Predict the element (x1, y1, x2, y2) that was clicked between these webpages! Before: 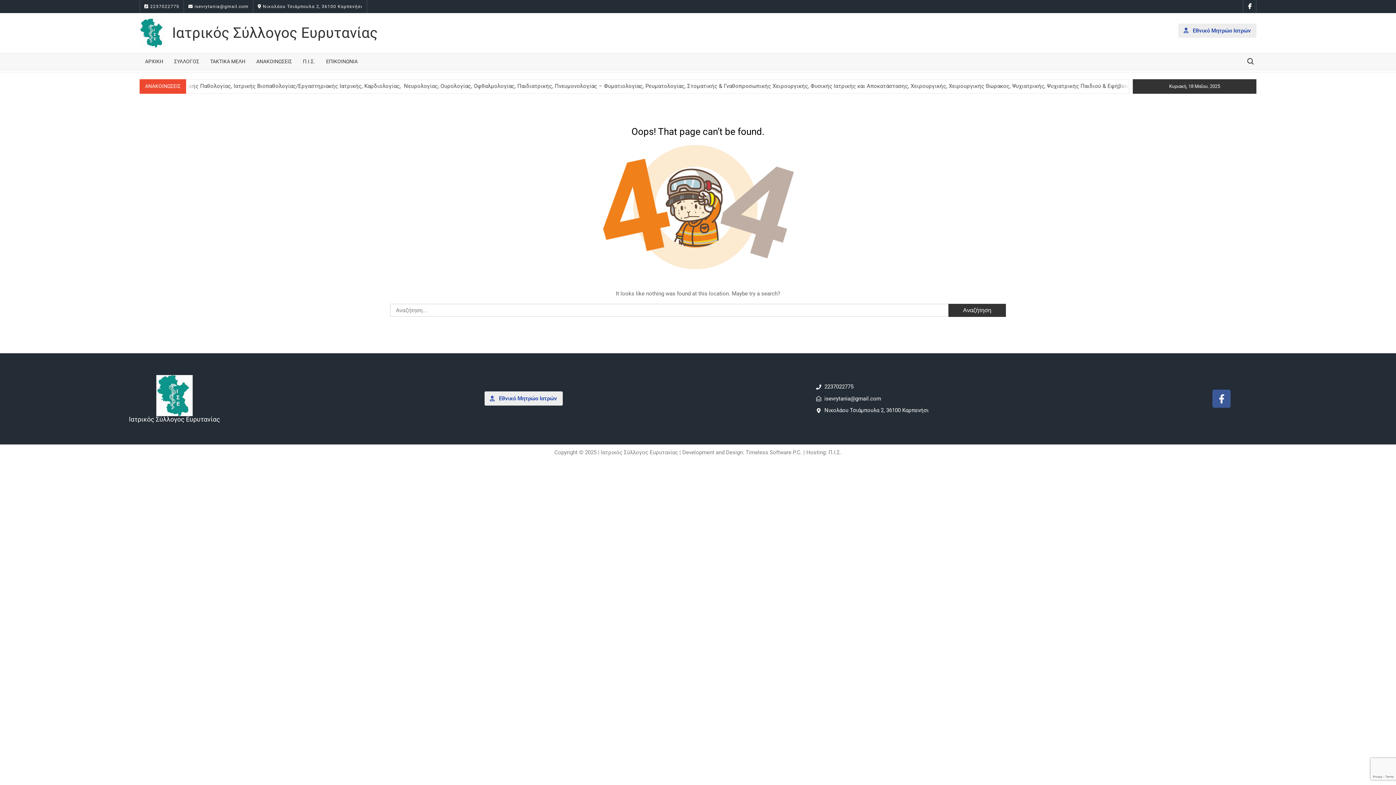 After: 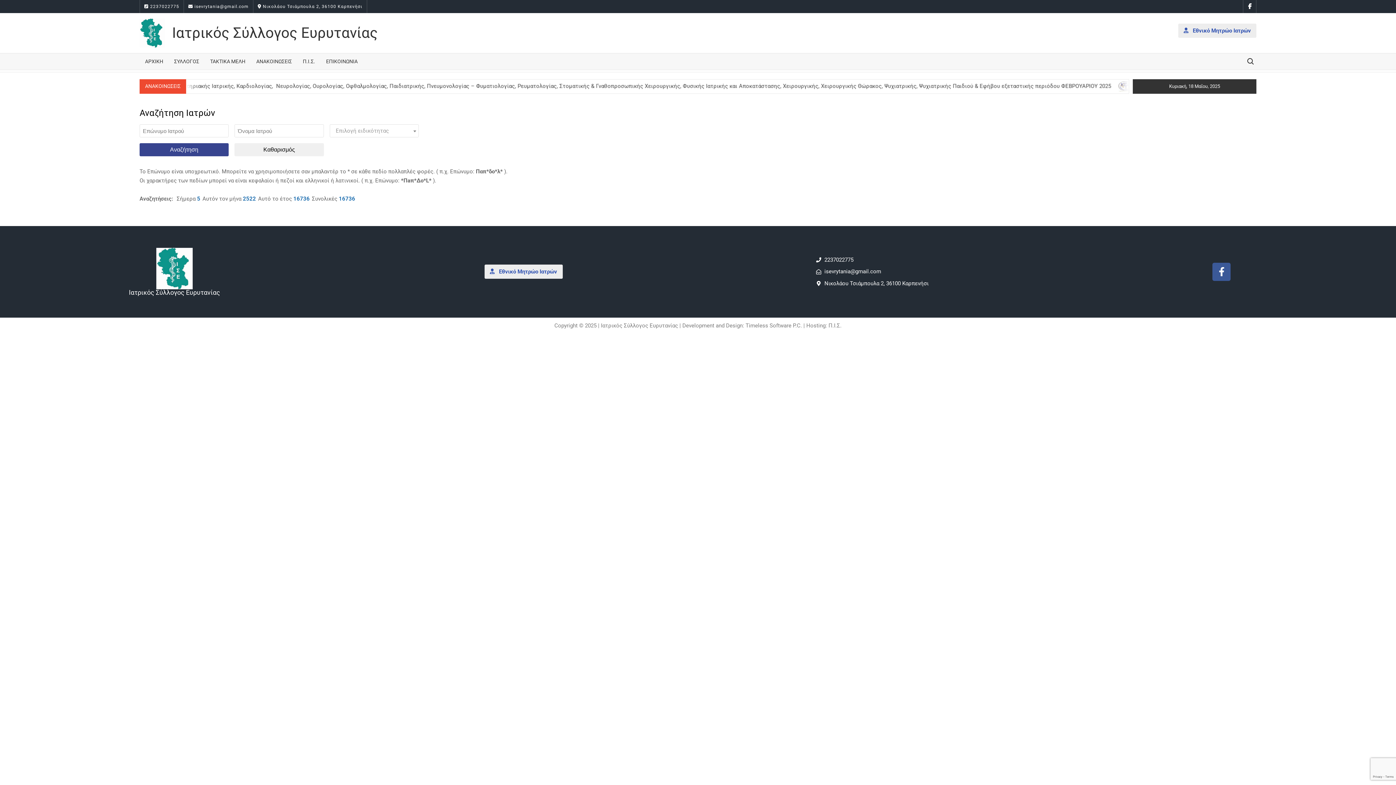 Action: bbox: (484, 391, 562, 405) label:  Εθνικό Μητρώο Ιατρών